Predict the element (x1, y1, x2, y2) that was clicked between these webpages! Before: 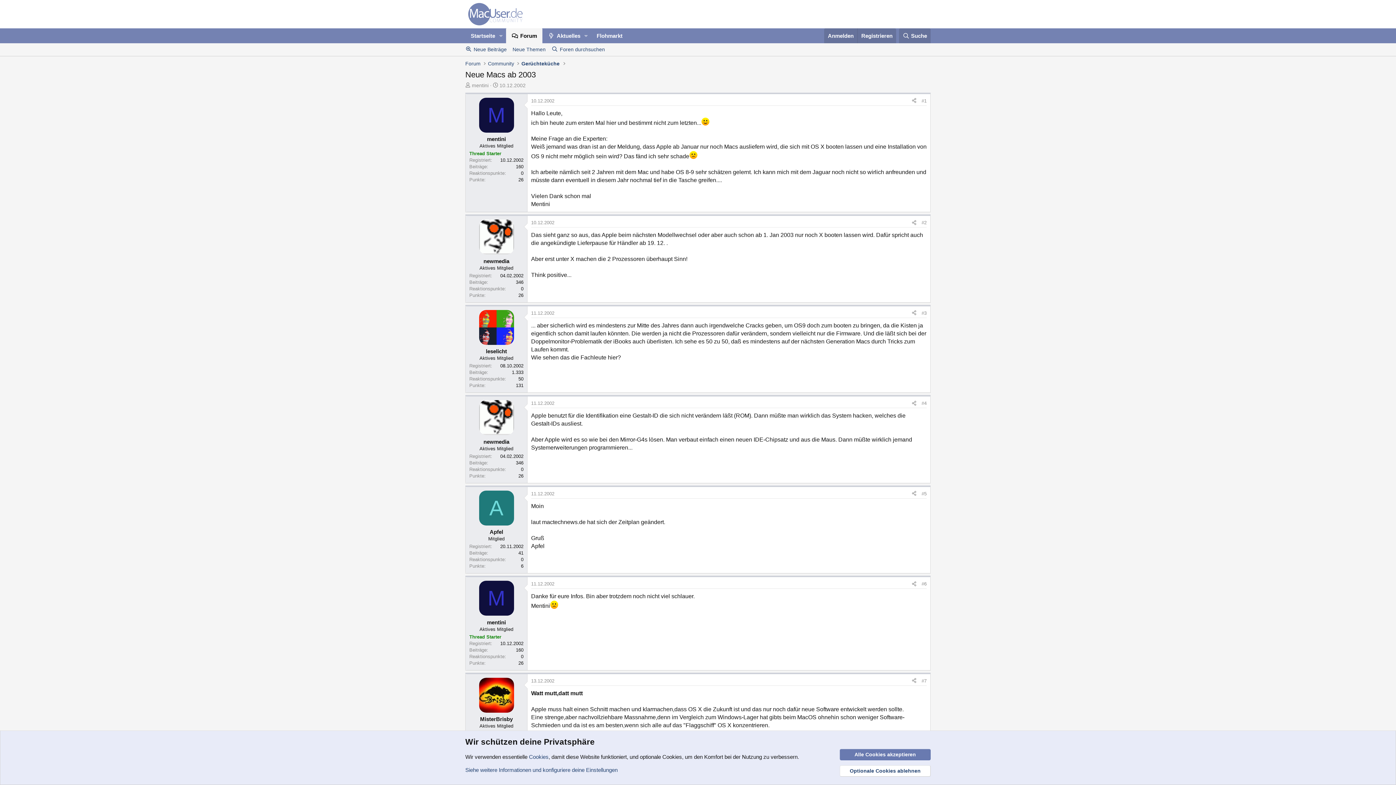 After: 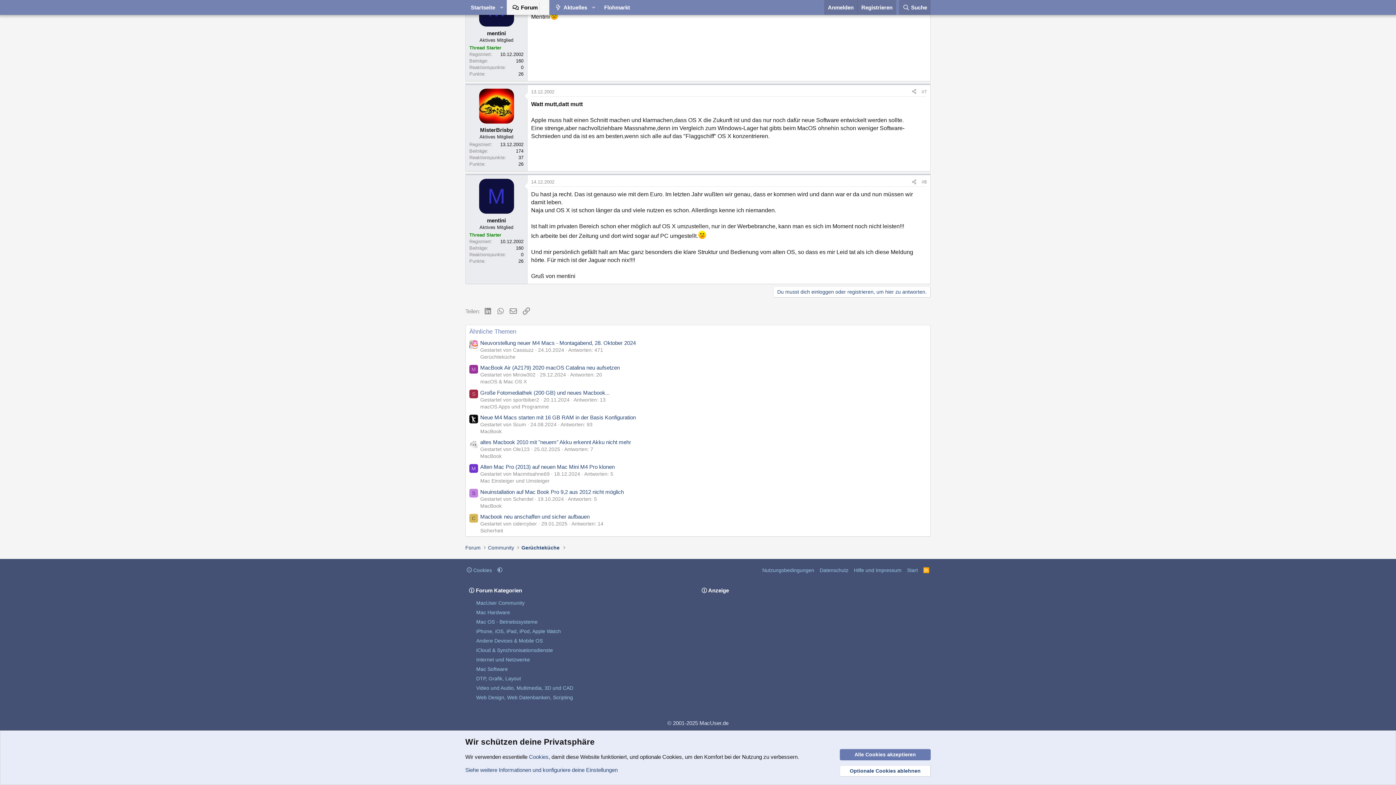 Action: bbox: (921, 678, 926, 683) label: #7